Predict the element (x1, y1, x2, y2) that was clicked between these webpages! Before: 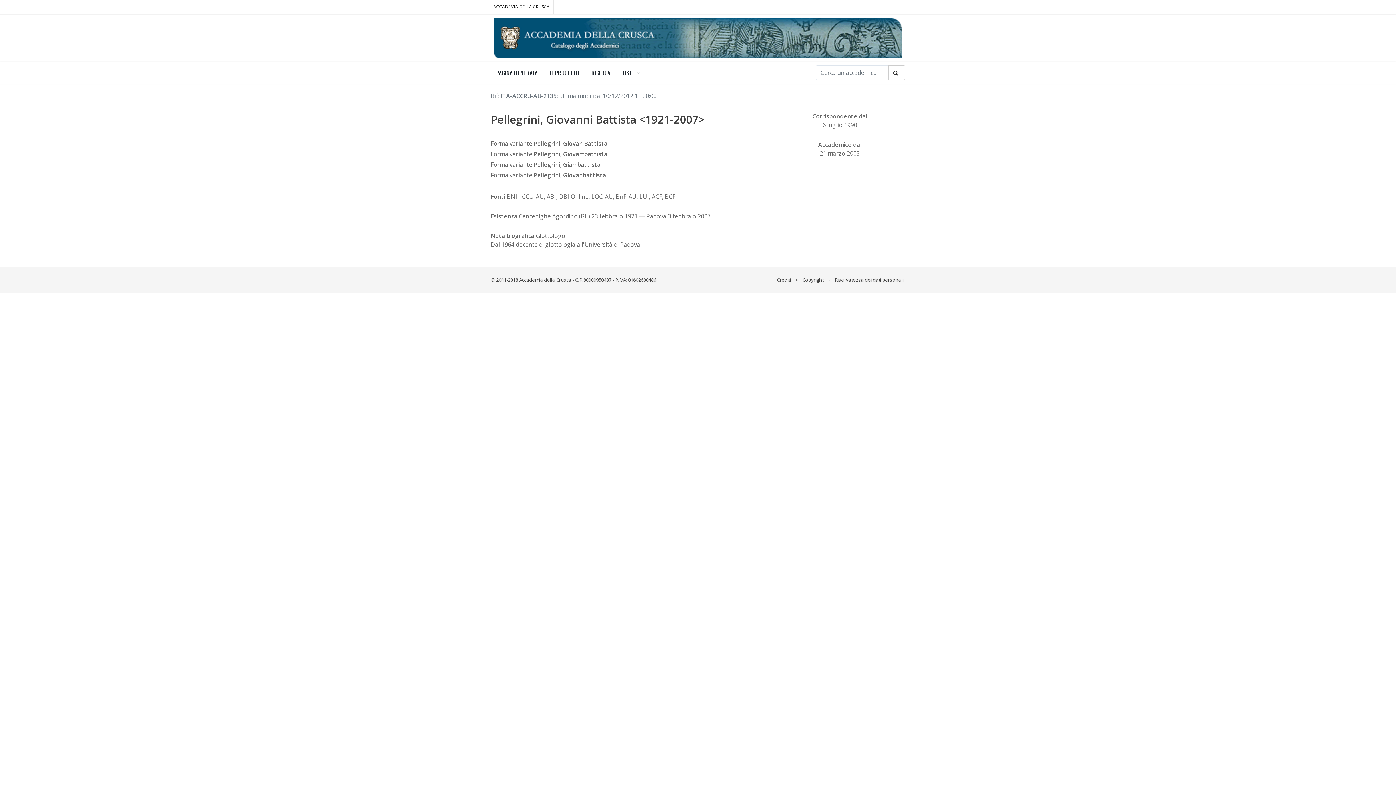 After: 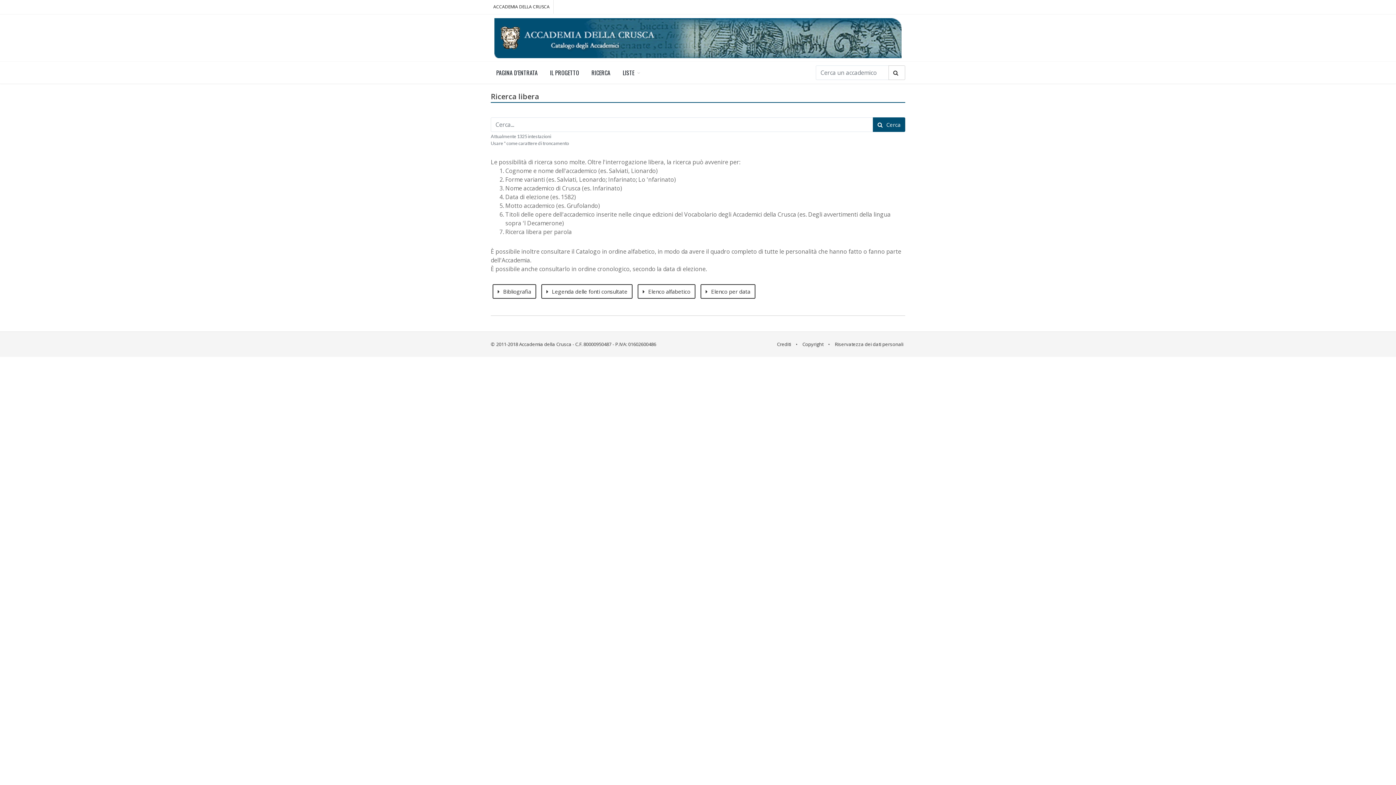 Action: label: RICERCA bbox: (586, 61, 616, 83)